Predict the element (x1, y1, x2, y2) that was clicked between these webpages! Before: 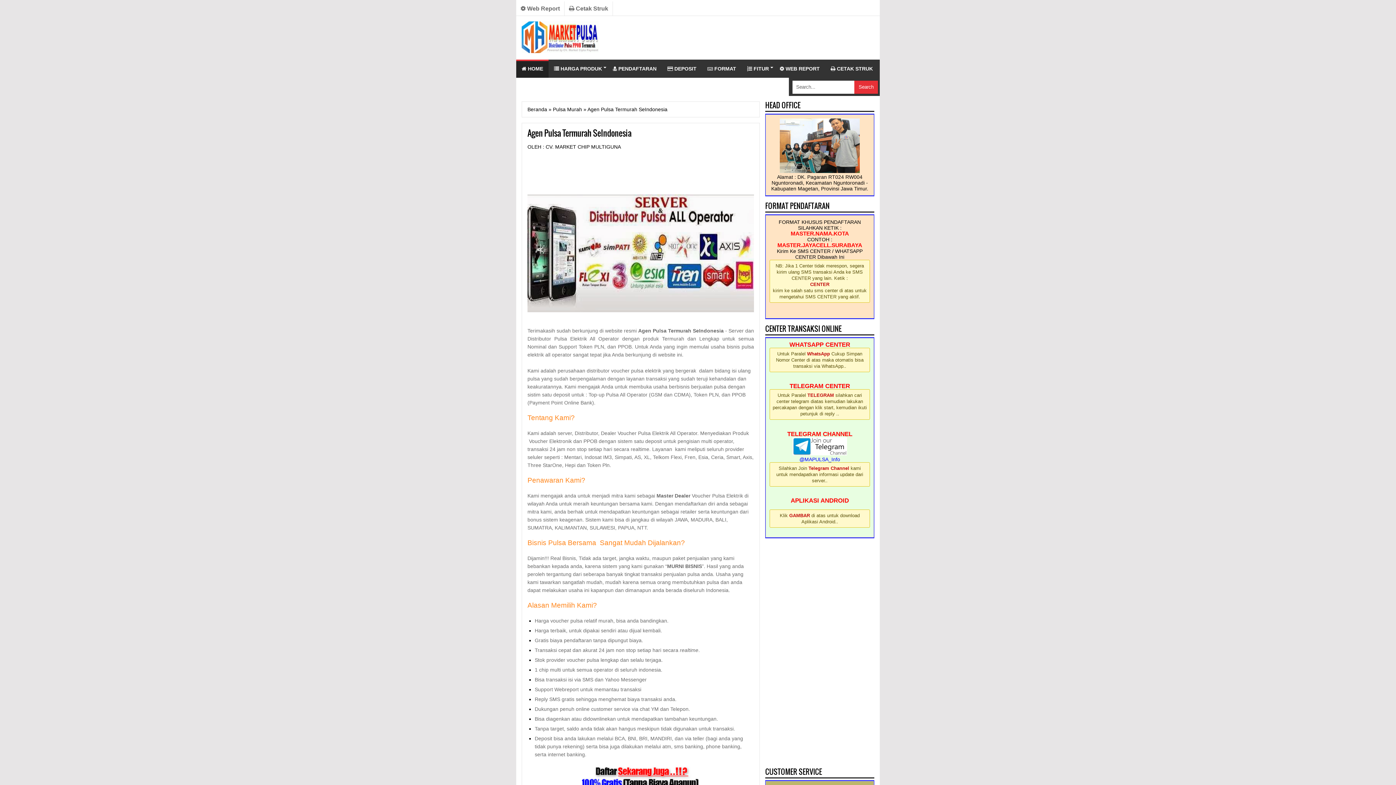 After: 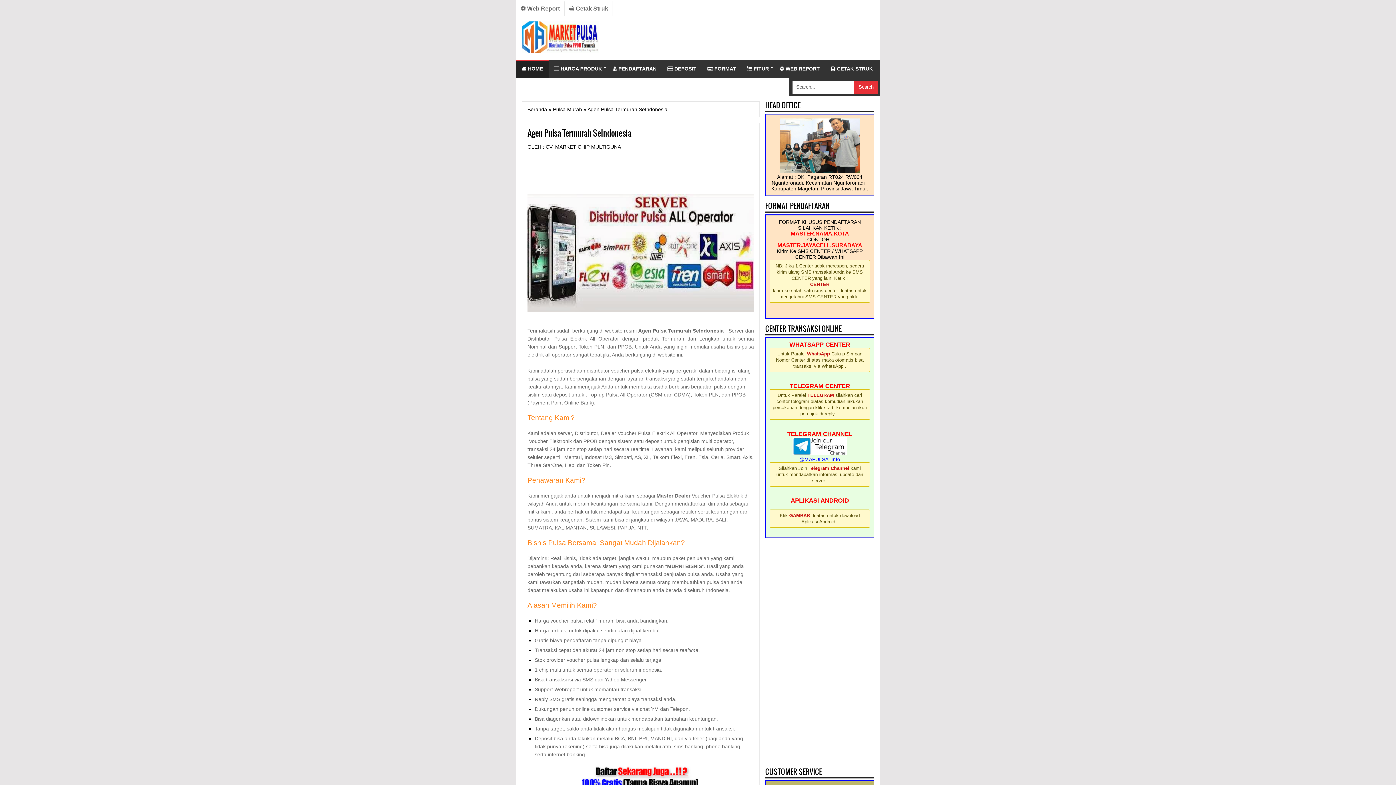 Action: bbox: (865, 1, 880, 16) label: RSS